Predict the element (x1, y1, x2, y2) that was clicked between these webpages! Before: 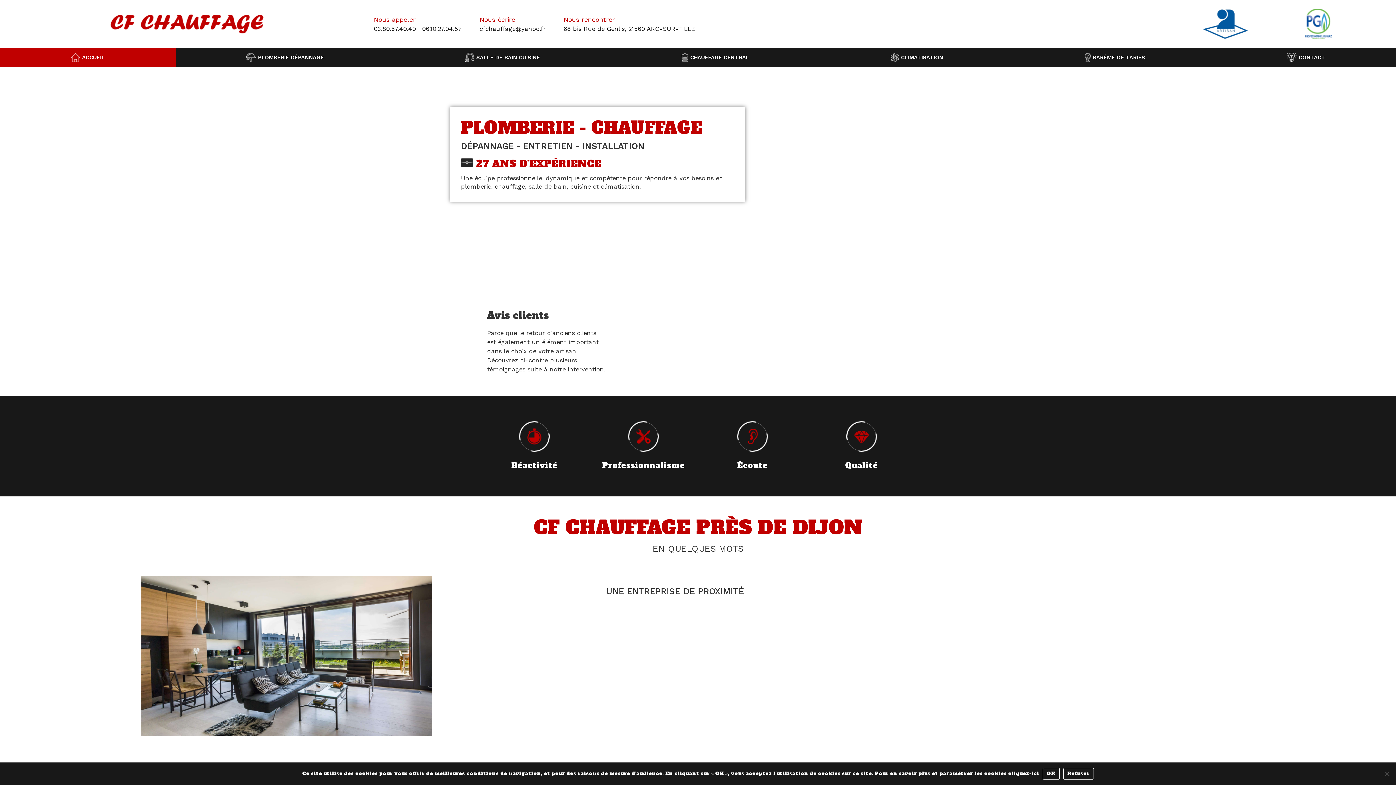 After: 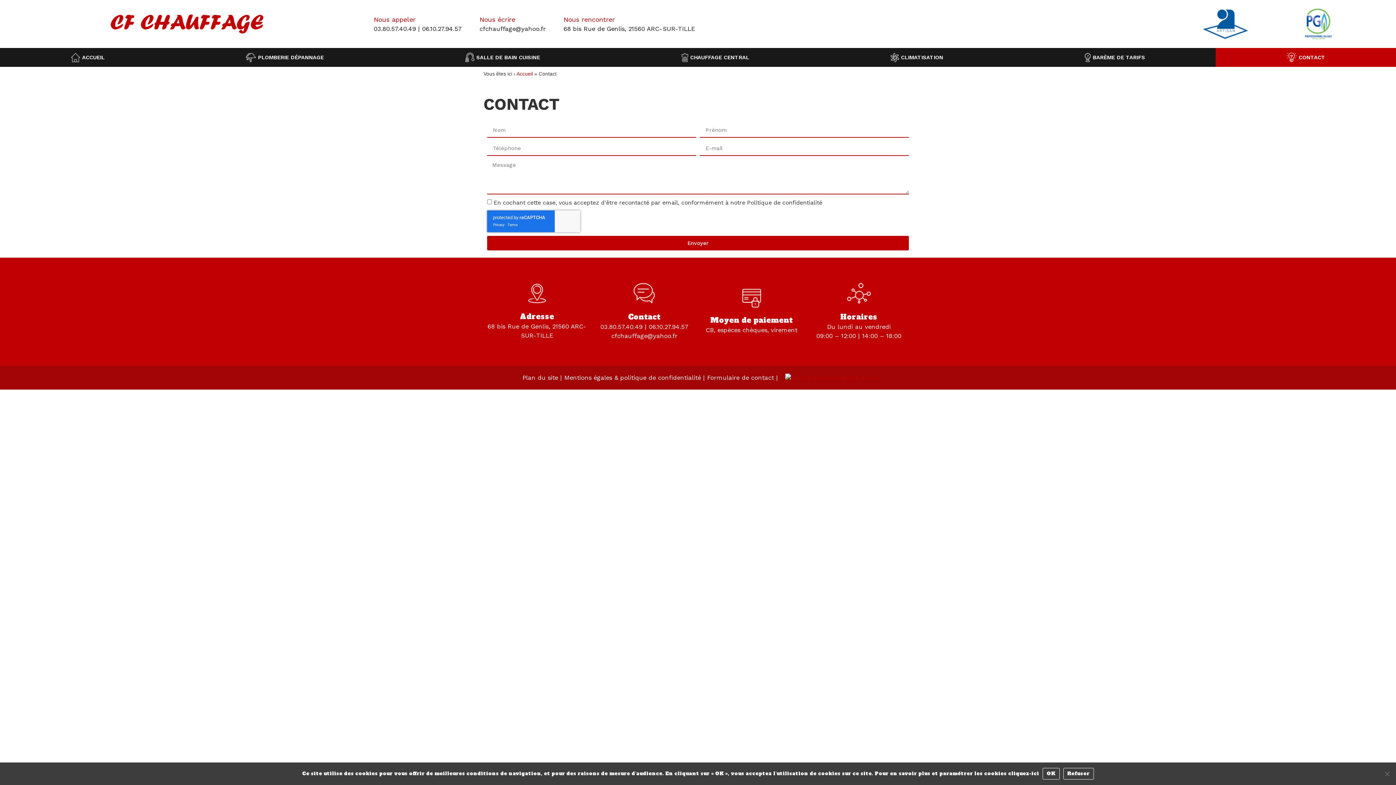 Action: bbox: (1216, 48, 1396, 66) label: CONTACT